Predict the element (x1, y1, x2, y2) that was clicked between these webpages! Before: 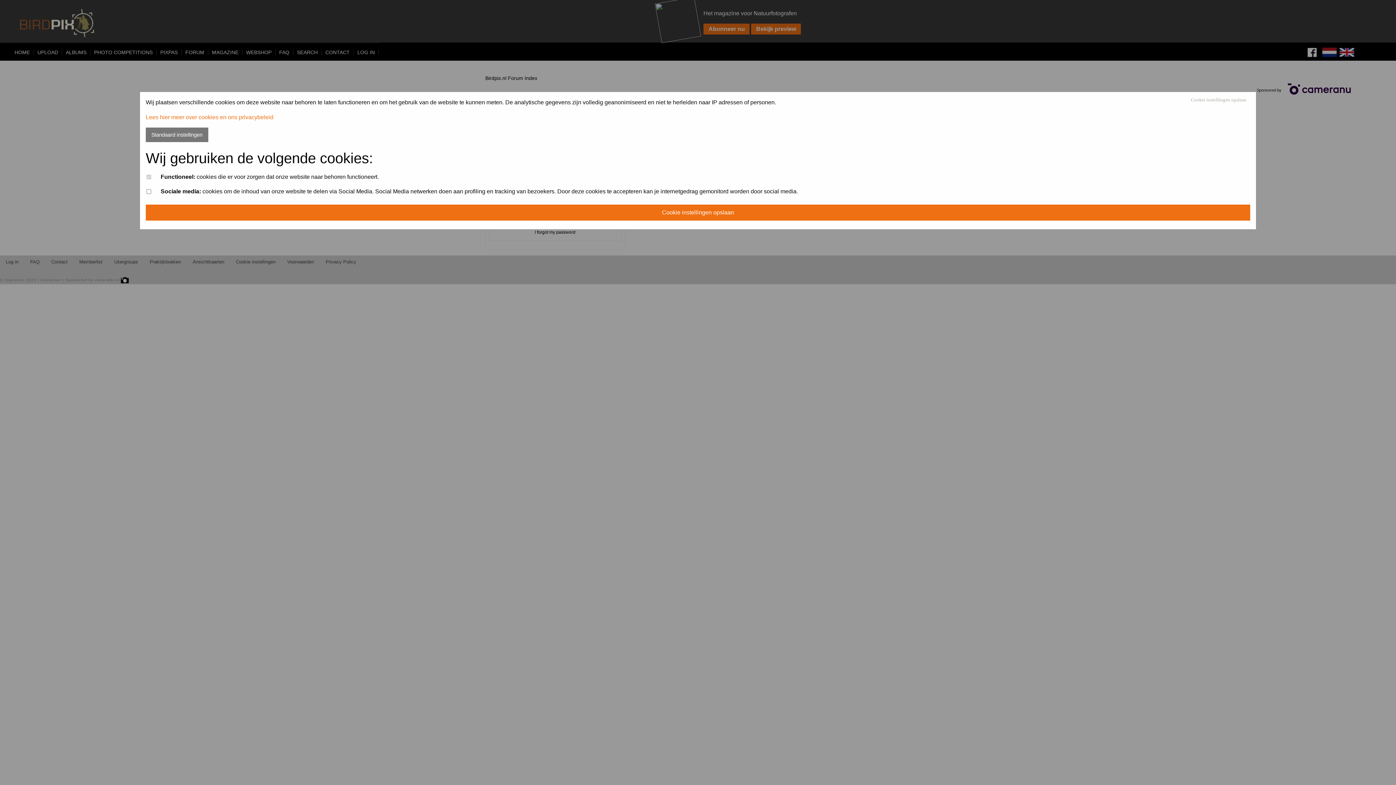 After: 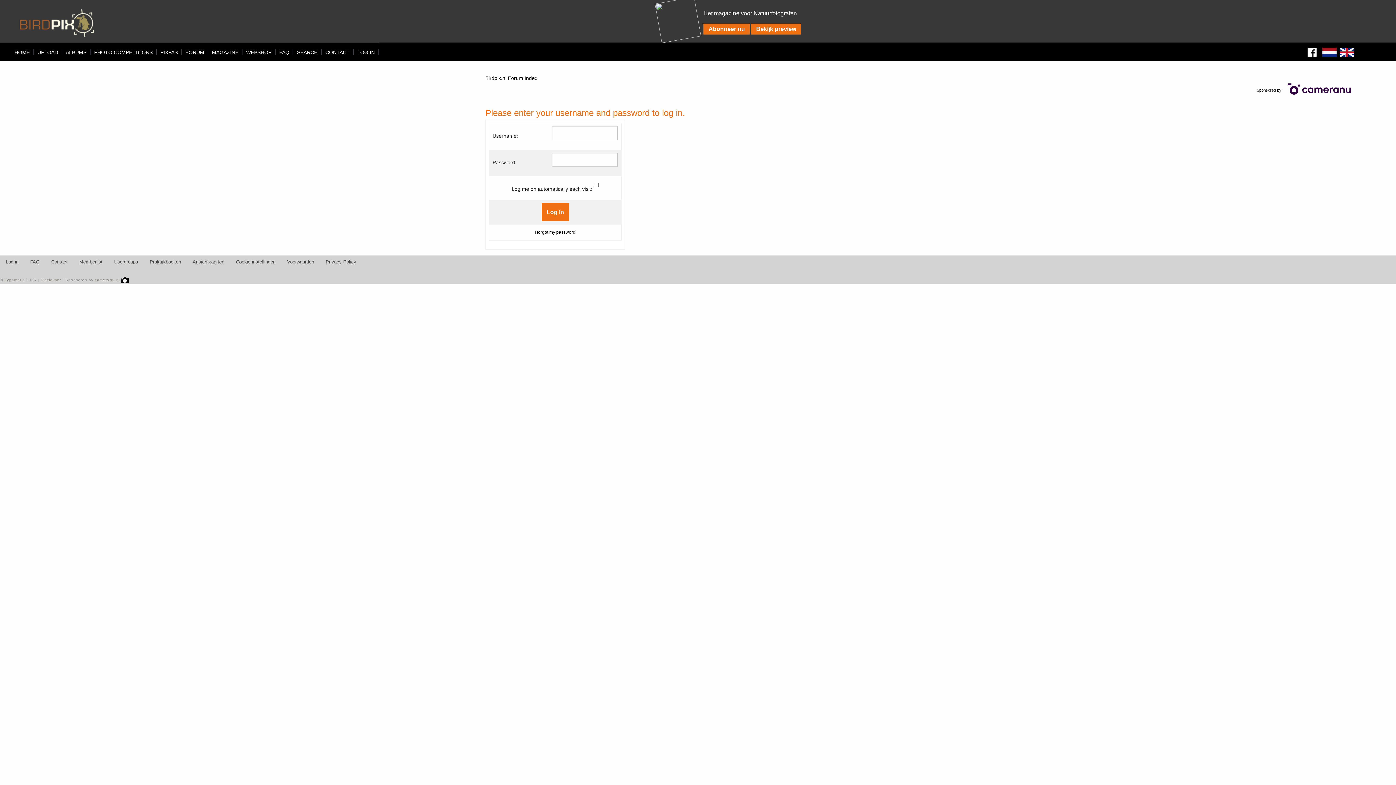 Action: label: Cookie instellingen opslaan bbox: (1191, 97, 1246, 102)